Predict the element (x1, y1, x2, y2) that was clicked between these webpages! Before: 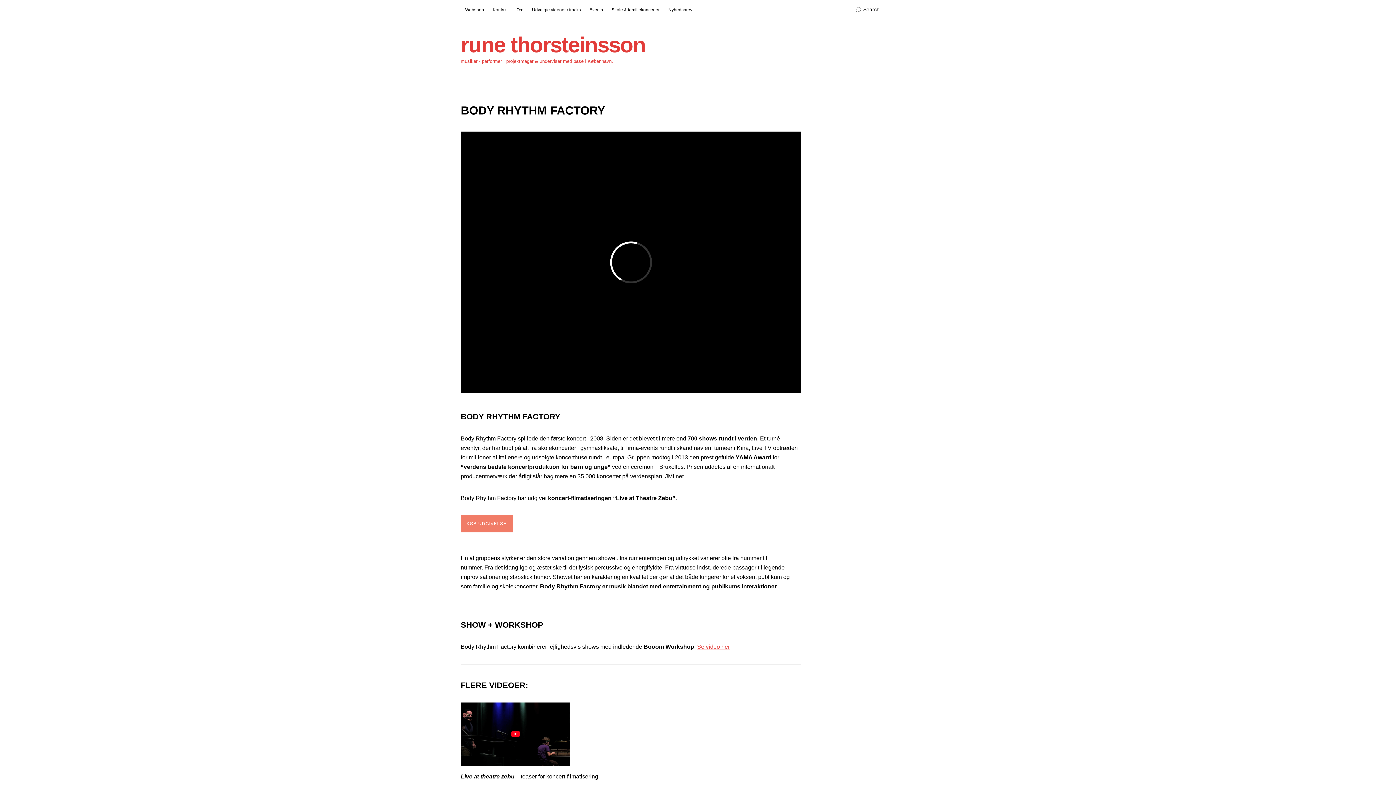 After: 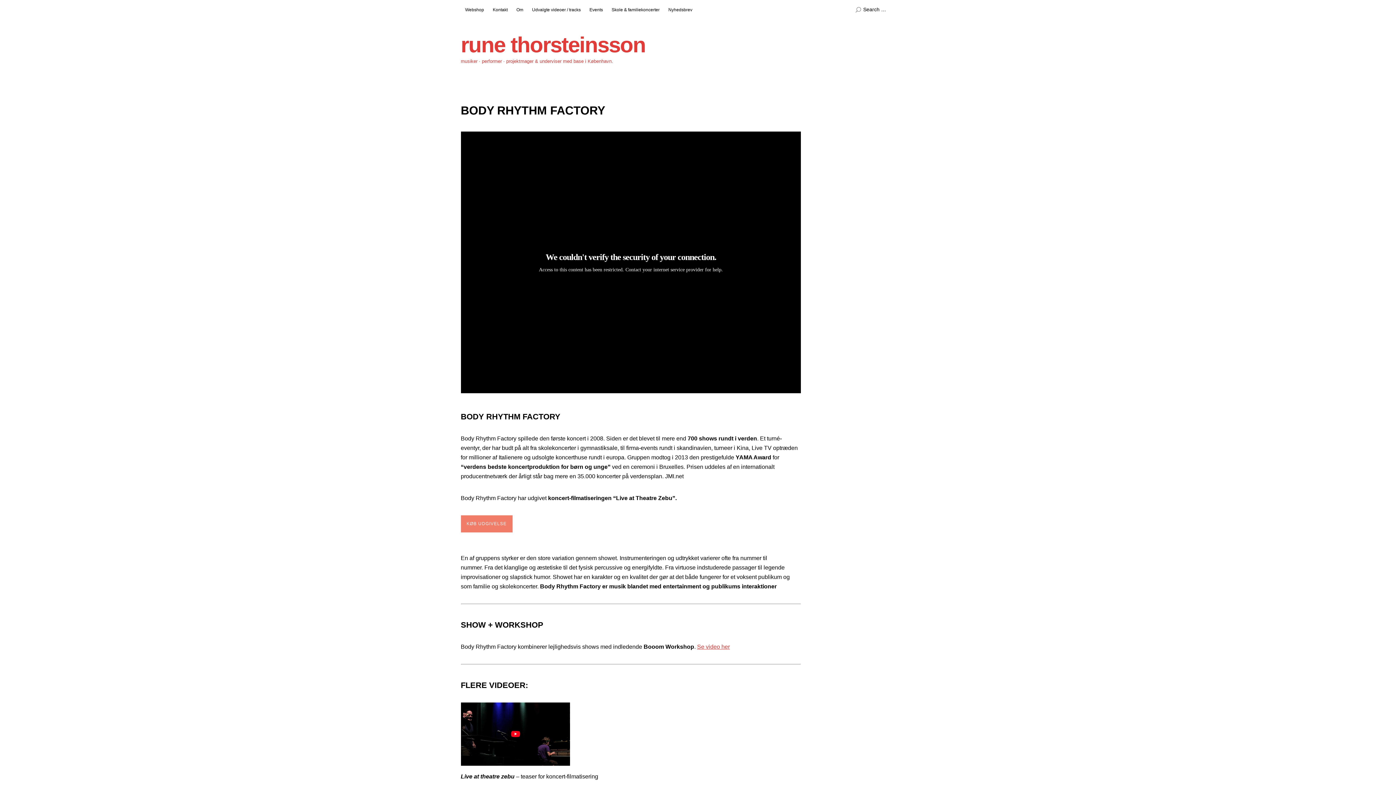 Action: bbox: (460, 761, 570, 767)